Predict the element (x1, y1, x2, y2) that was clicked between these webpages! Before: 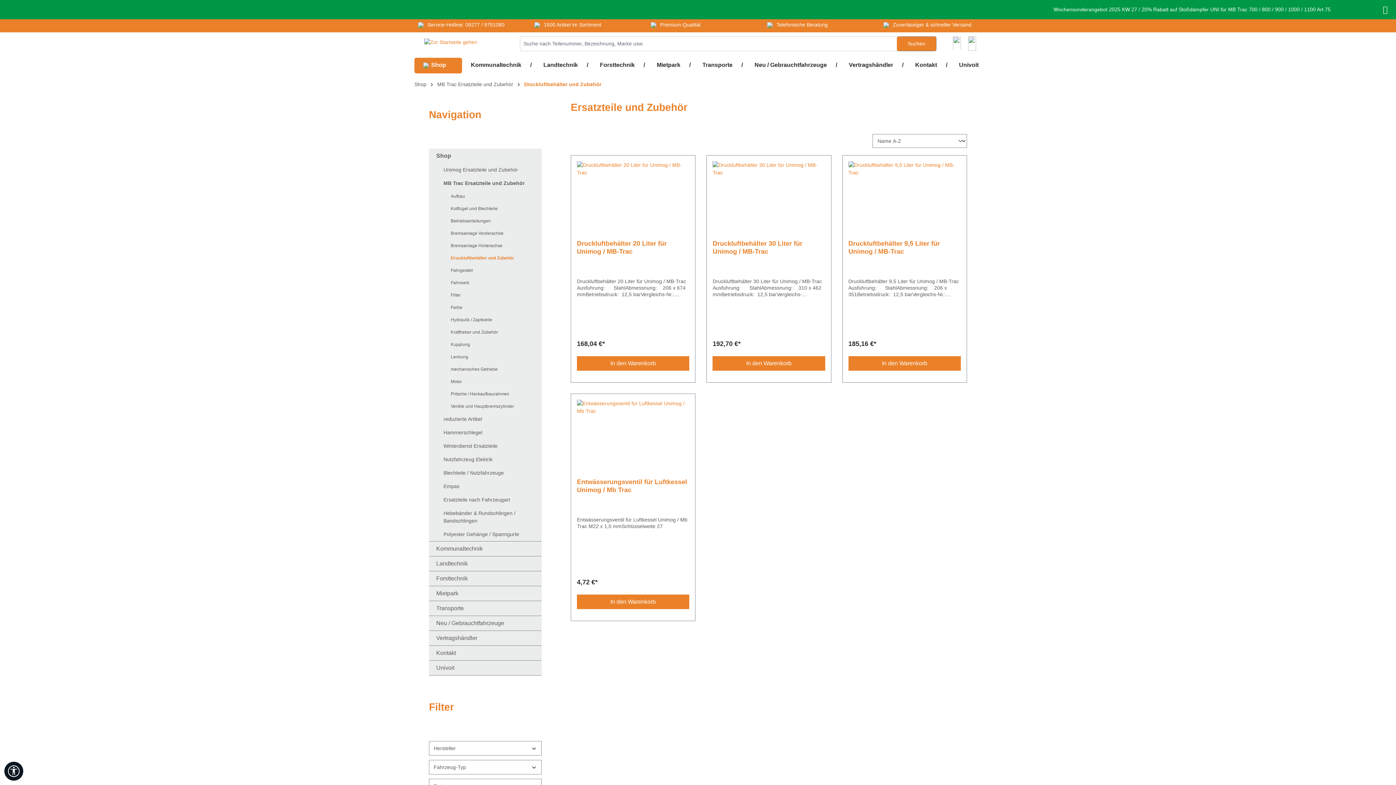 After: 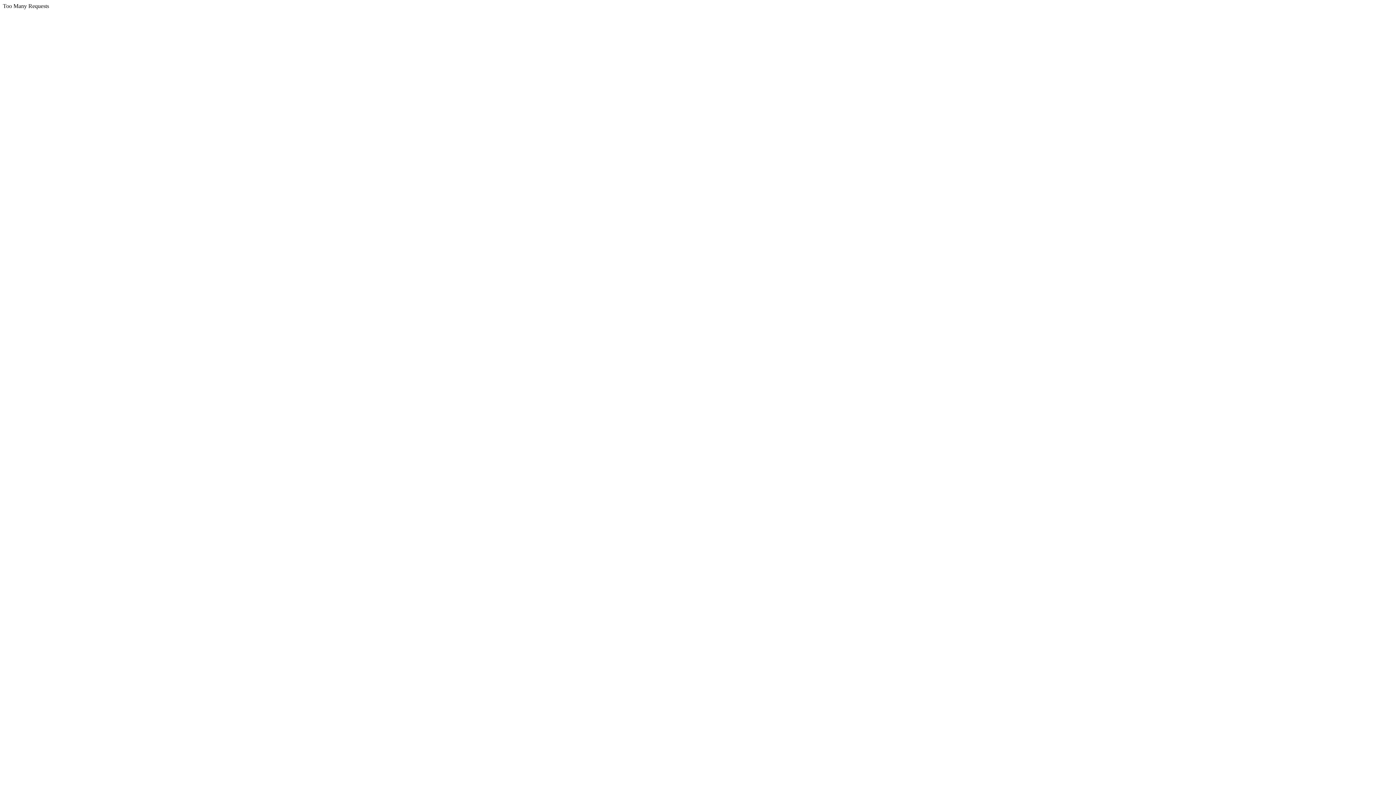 Action: bbox: (443, 190, 541, 202) label: Aufbau